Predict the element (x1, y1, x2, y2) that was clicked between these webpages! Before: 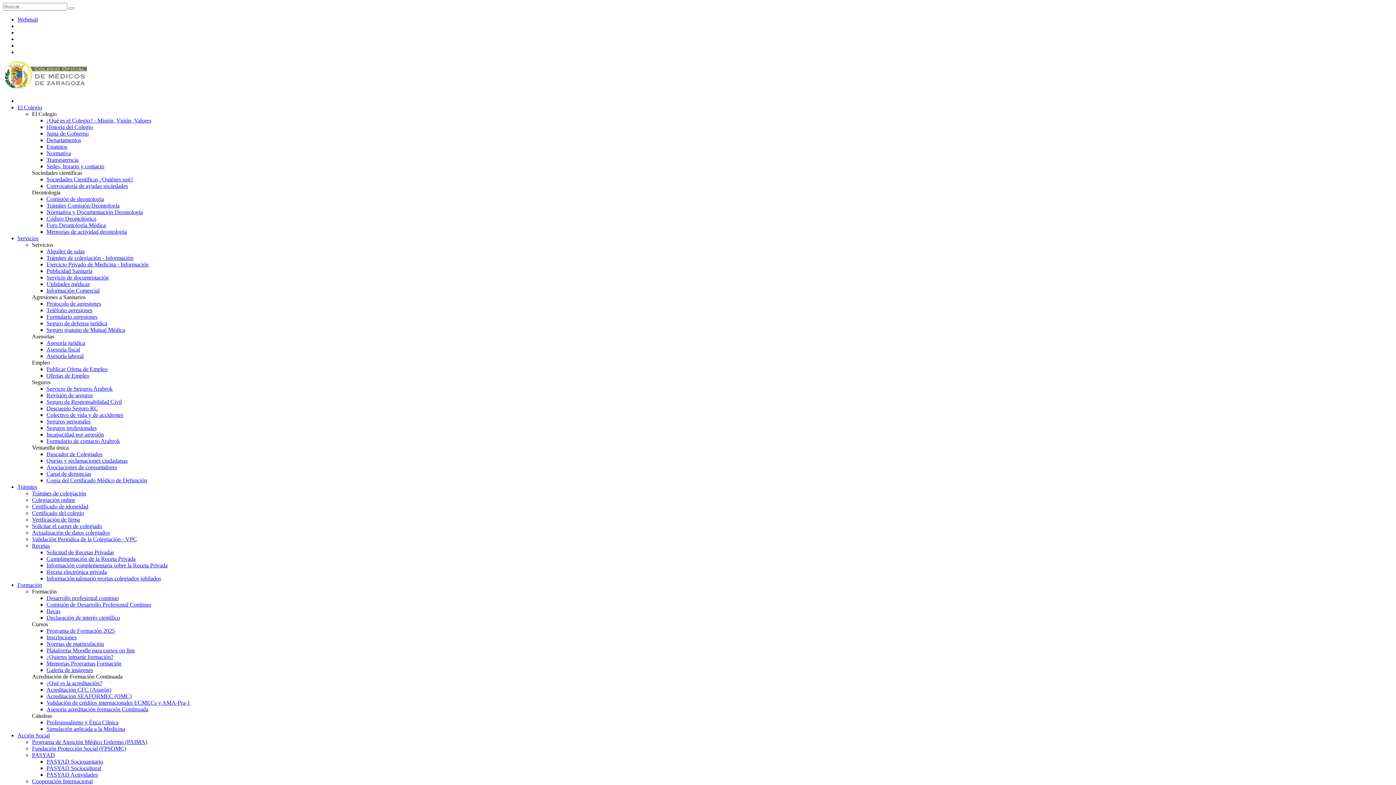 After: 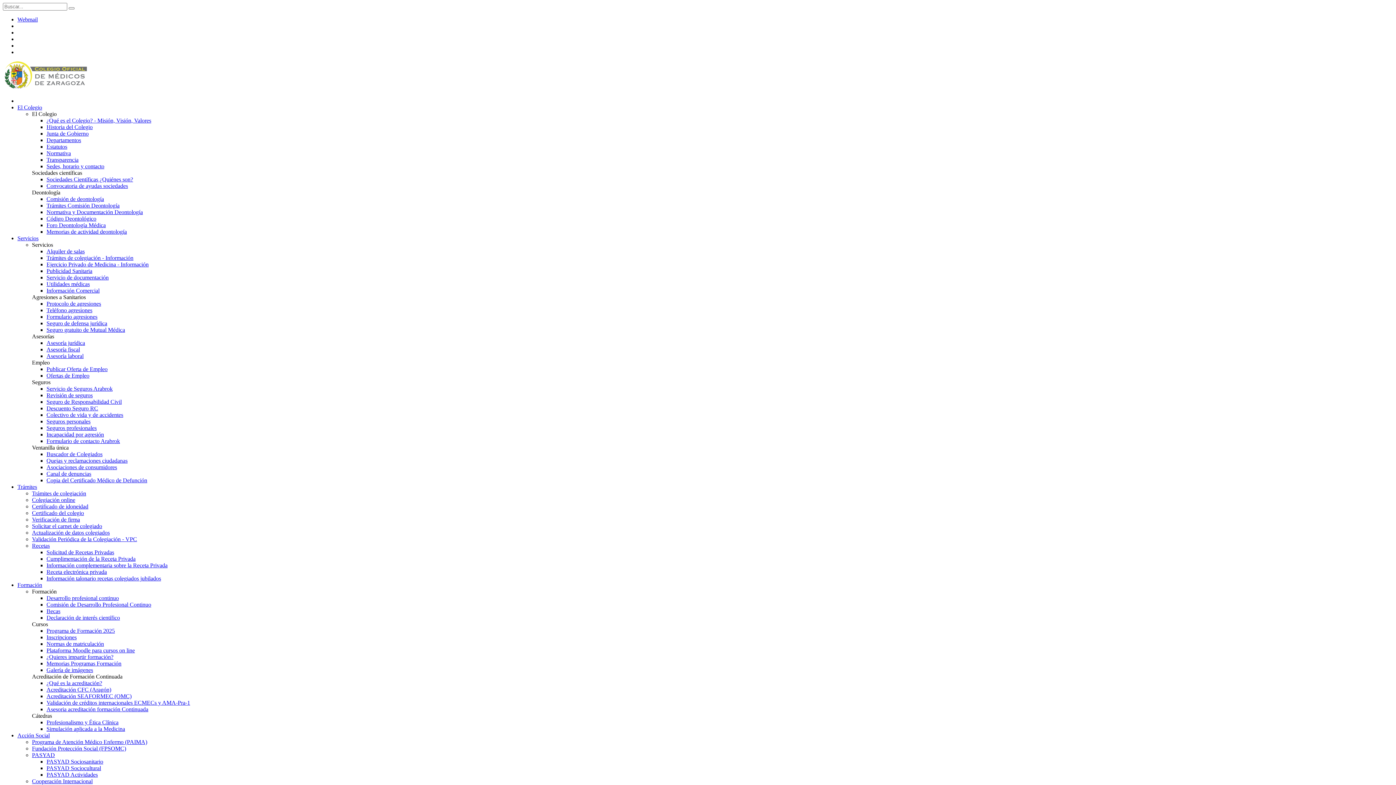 Action: bbox: (46, 477, 147, 483) label: Copia del Certificado Médico de Defunción